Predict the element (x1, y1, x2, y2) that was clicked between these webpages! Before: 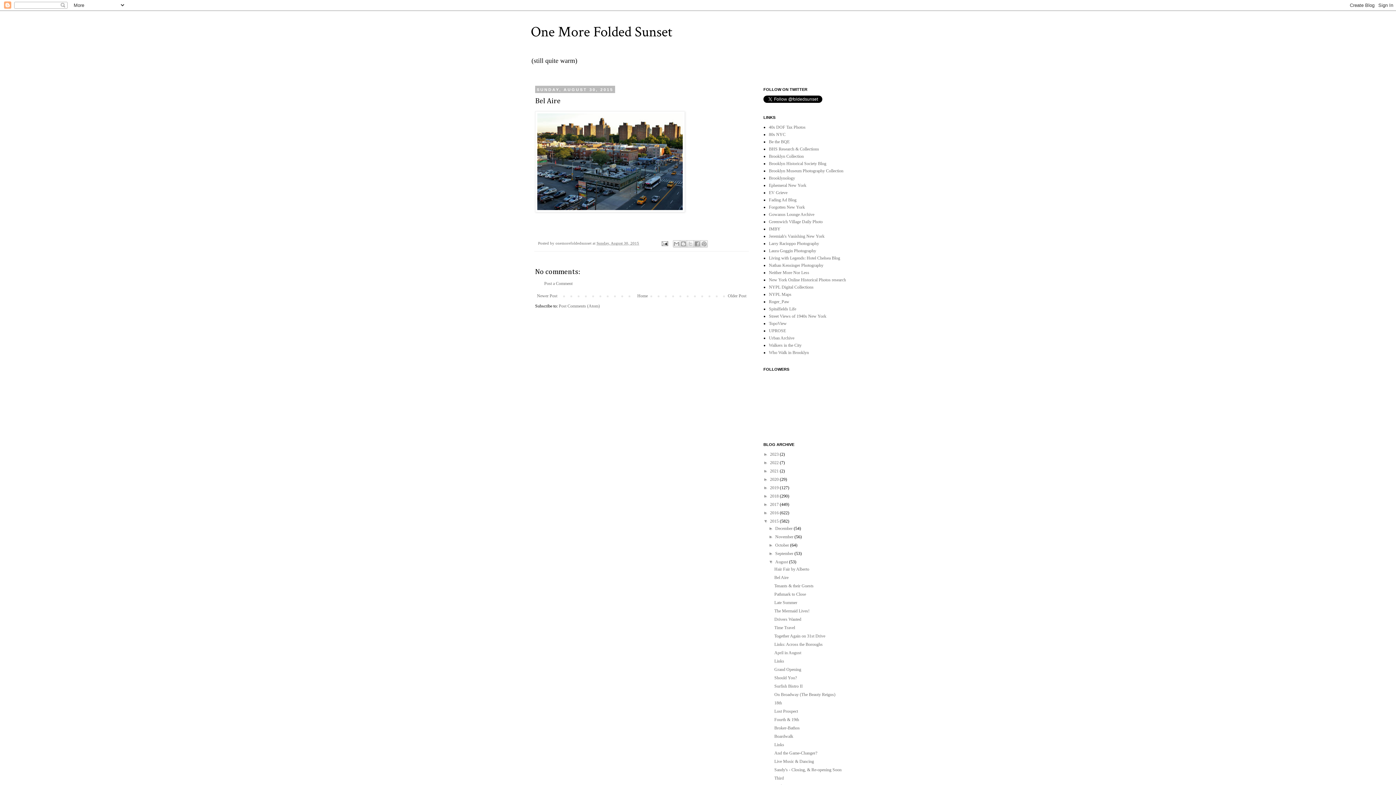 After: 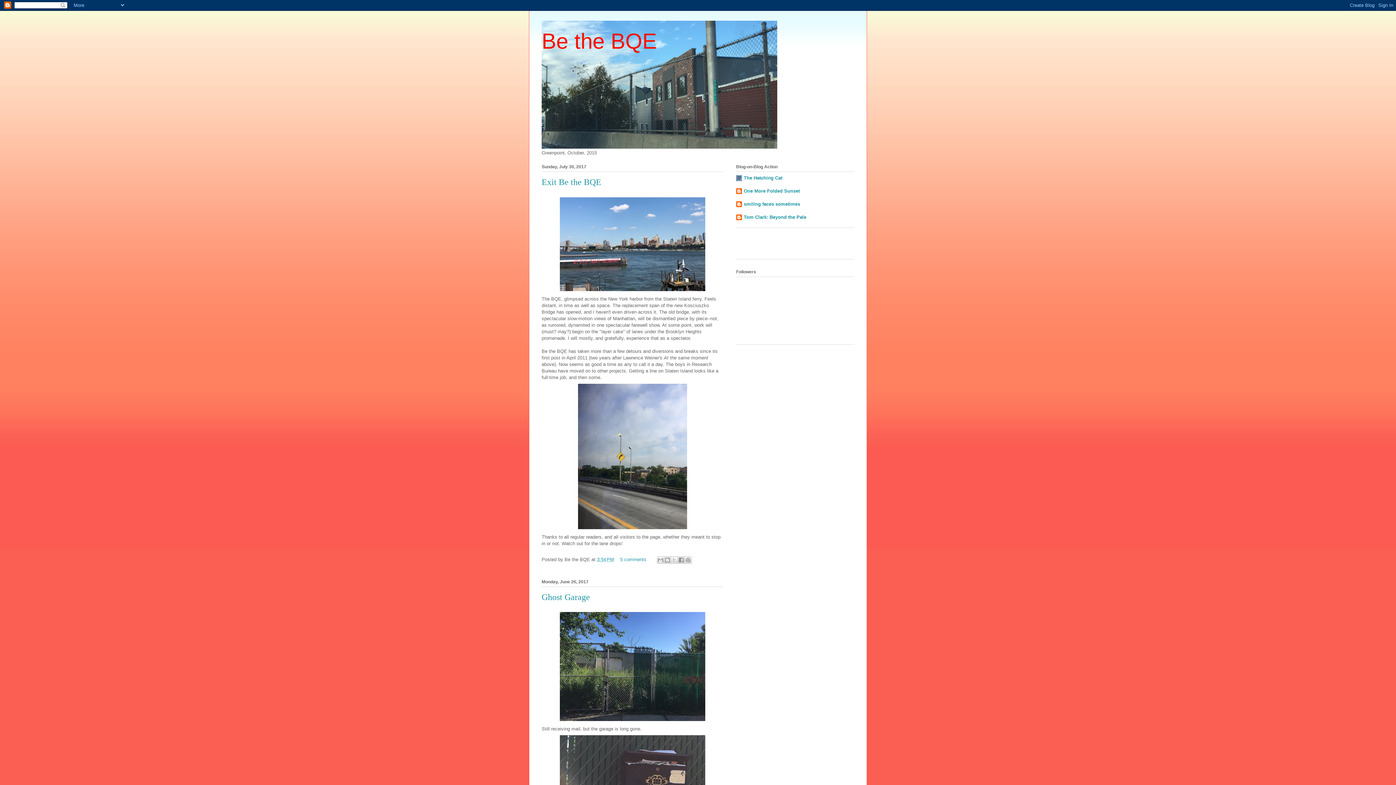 Action: bbox: (769, 139, 789, 144) label: Be the BQE